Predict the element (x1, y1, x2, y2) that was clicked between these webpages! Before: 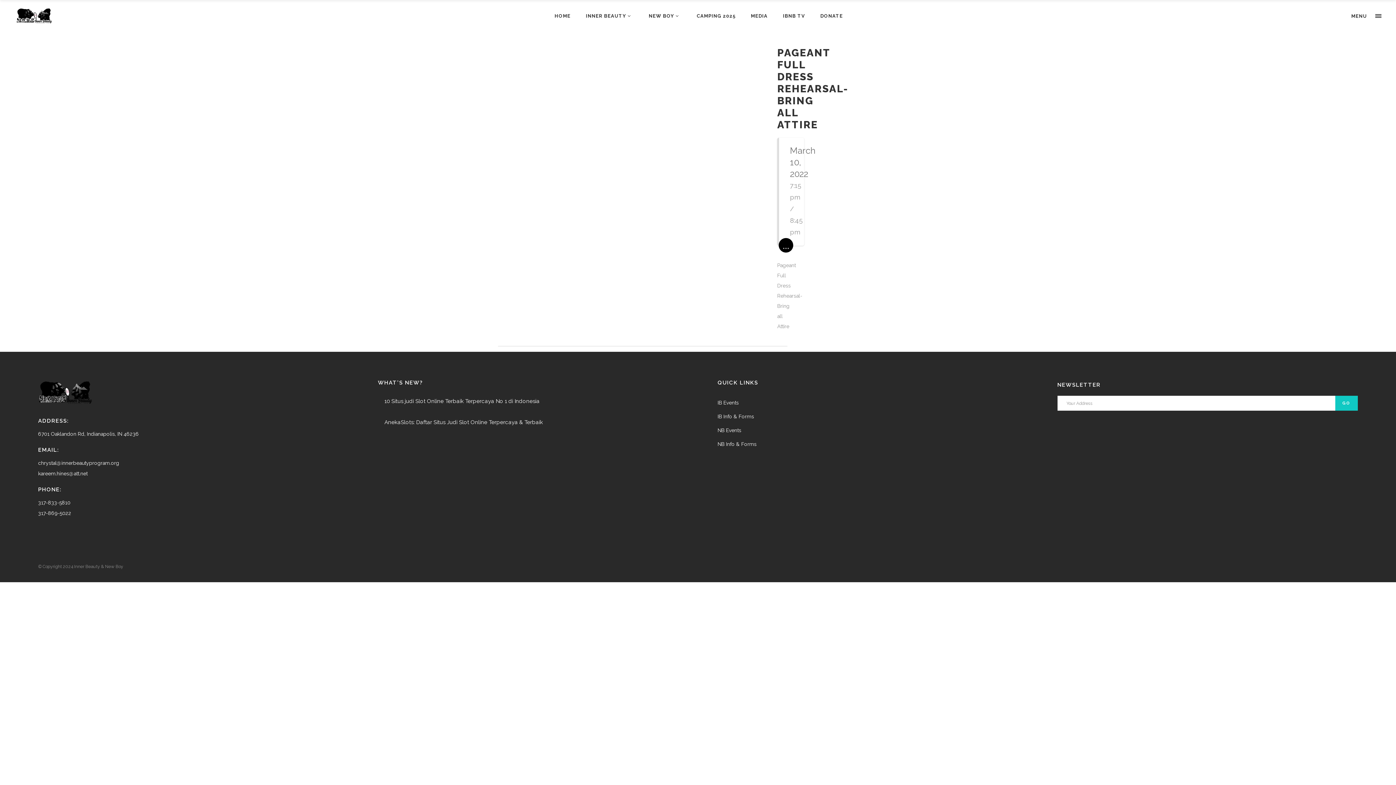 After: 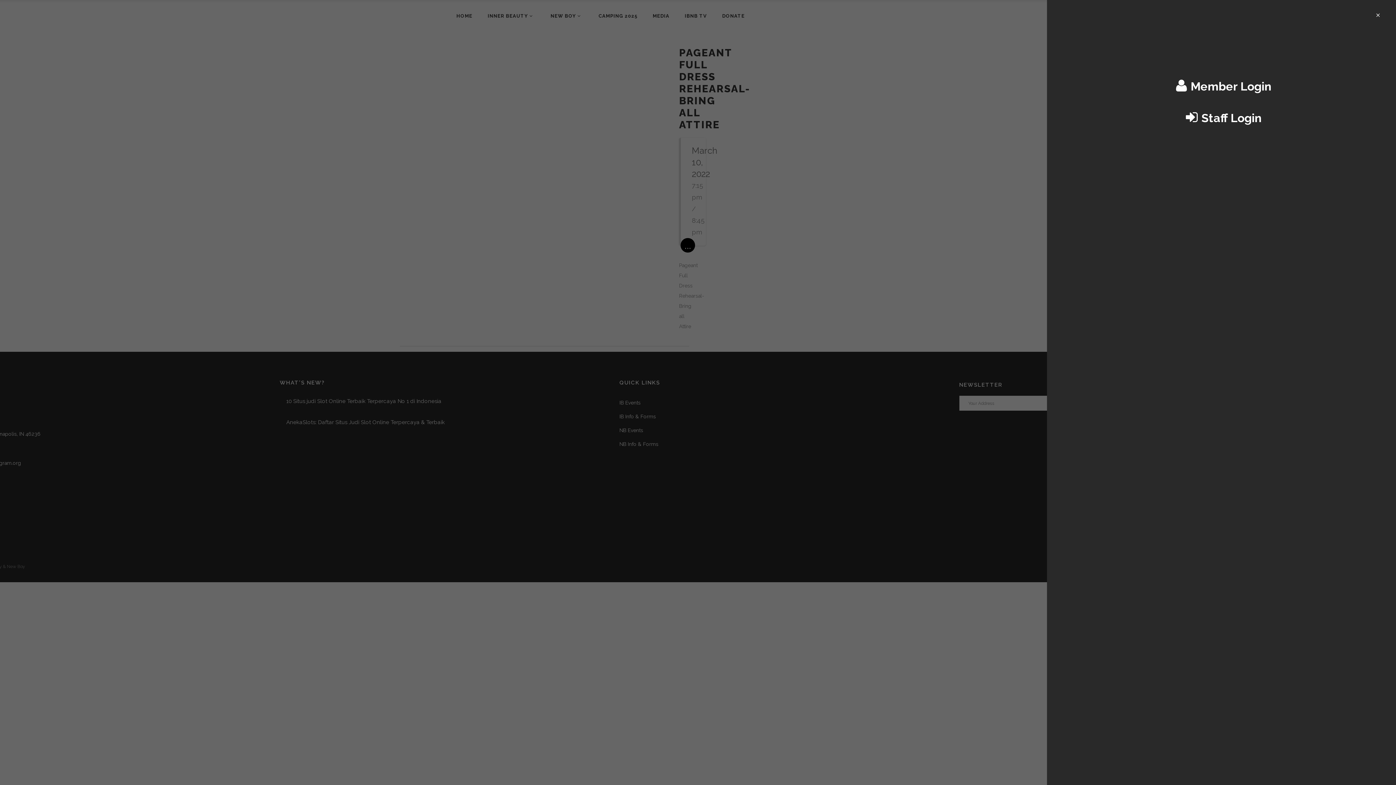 Action: label: MENU  bbox: (1351, 10, 1381, 21)